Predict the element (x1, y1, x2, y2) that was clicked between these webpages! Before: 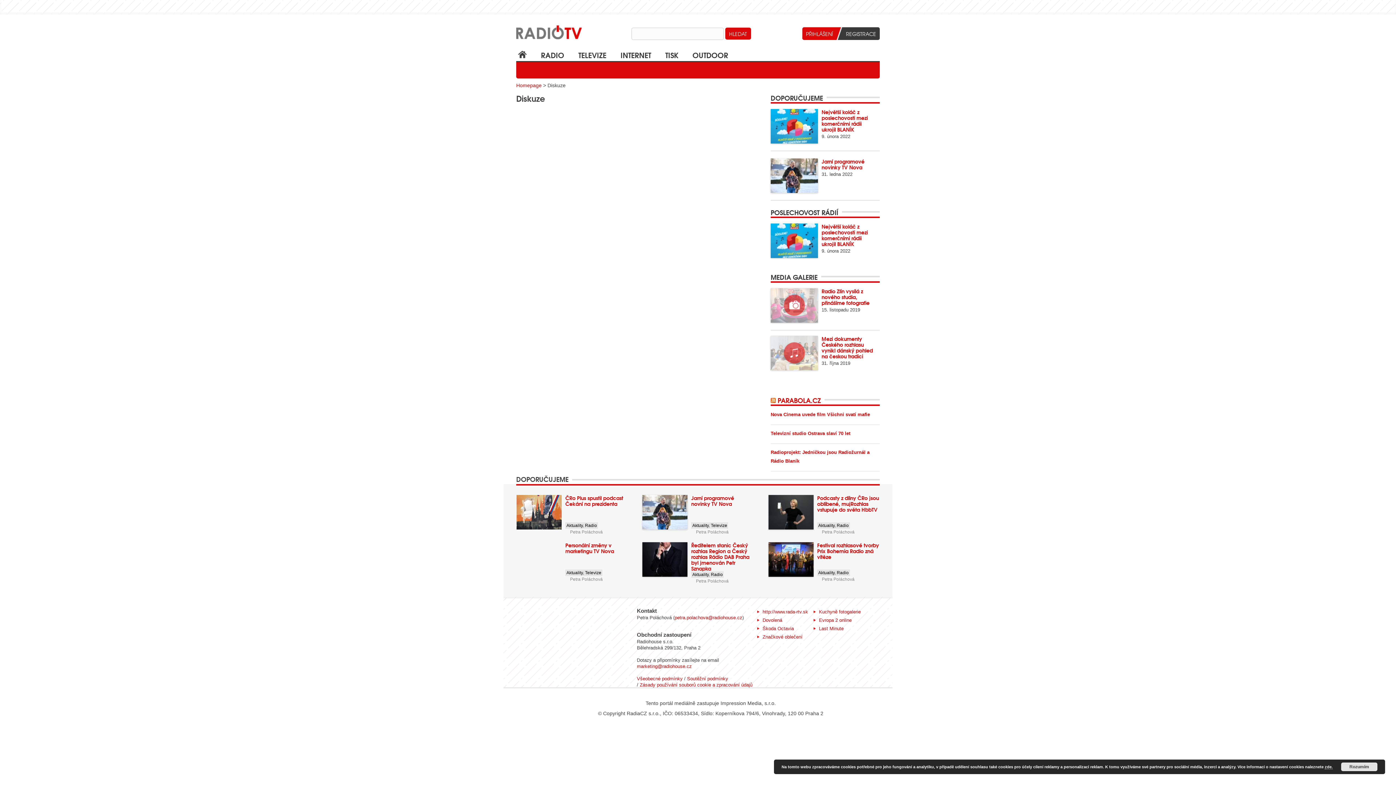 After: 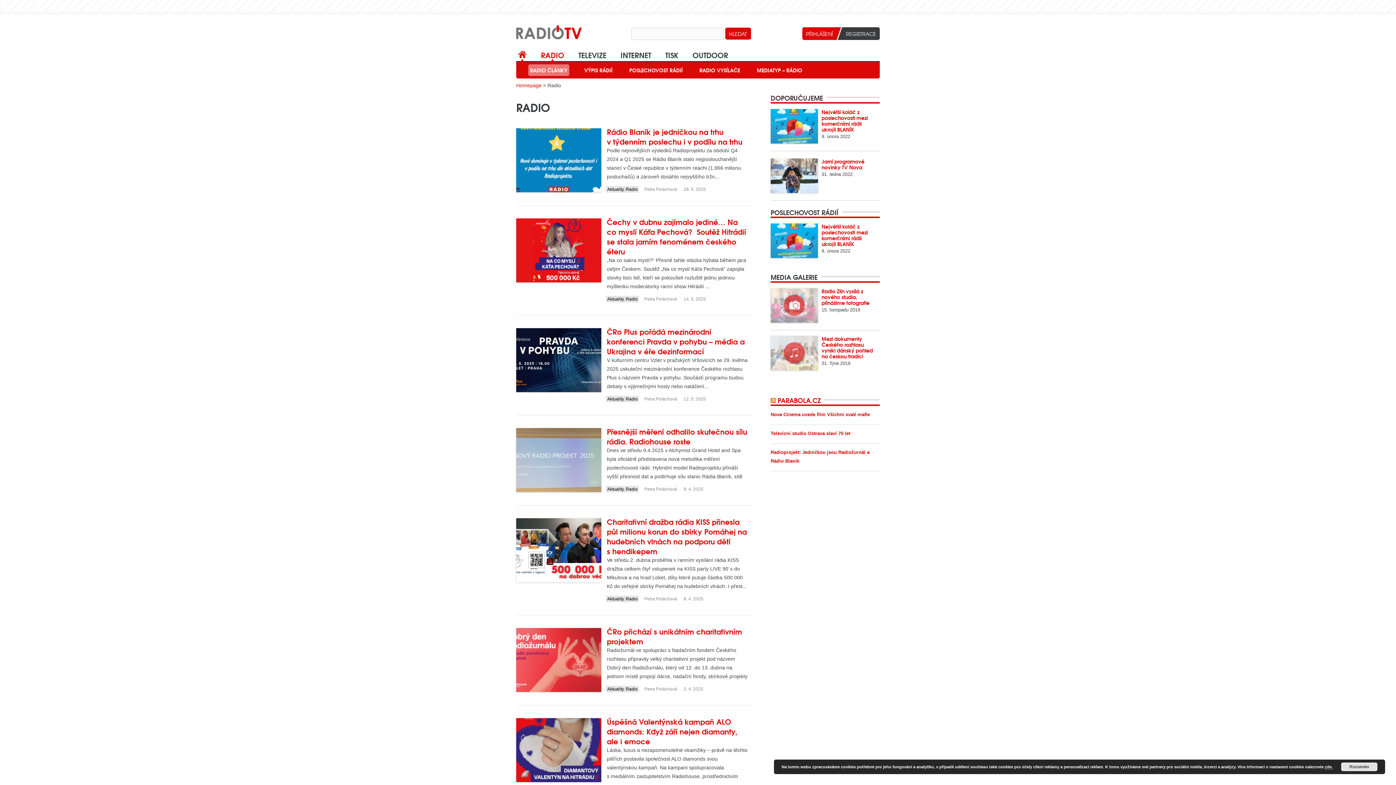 Action: bbox: (539, 49, 566, 62) label: RADIO